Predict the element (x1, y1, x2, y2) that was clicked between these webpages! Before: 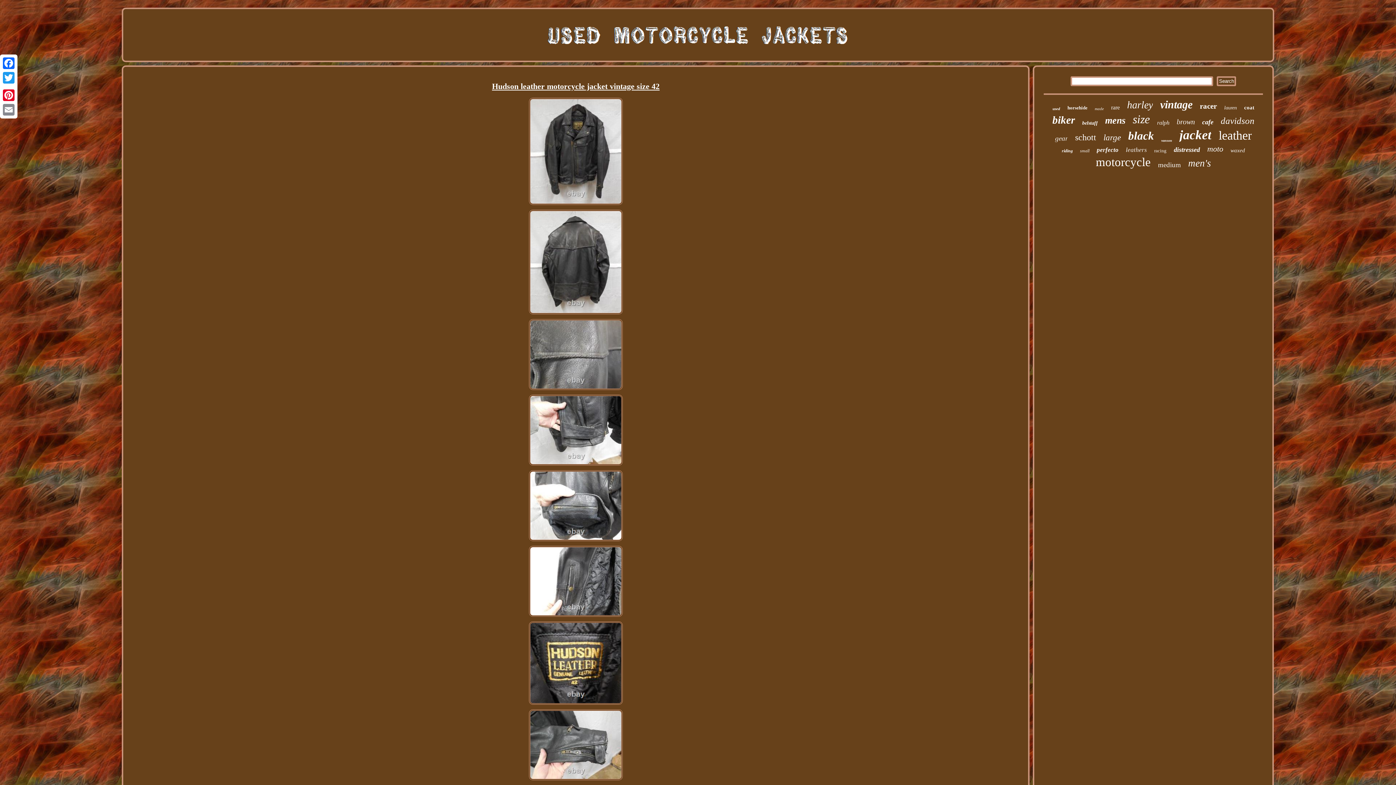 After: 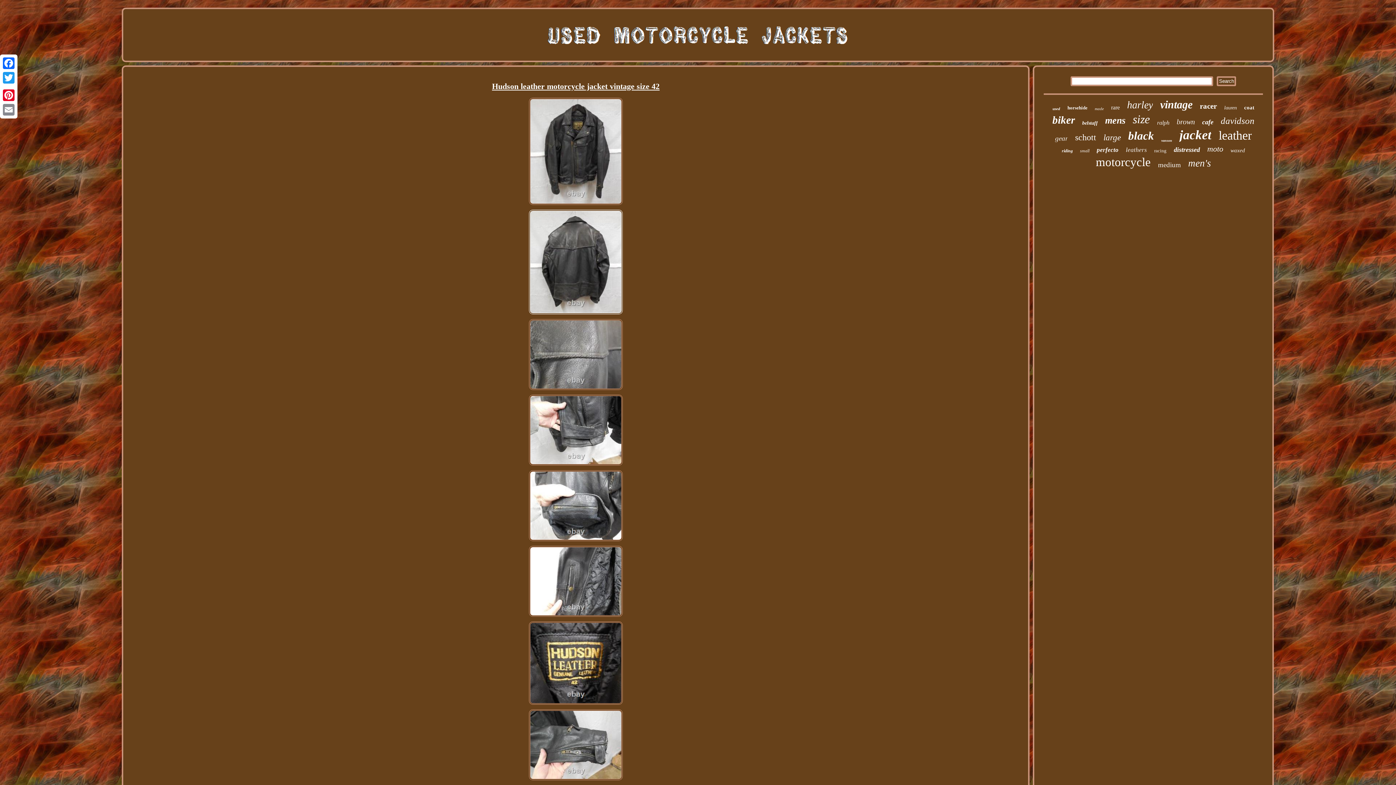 Action: bbox: (527, 310, 624, 317)